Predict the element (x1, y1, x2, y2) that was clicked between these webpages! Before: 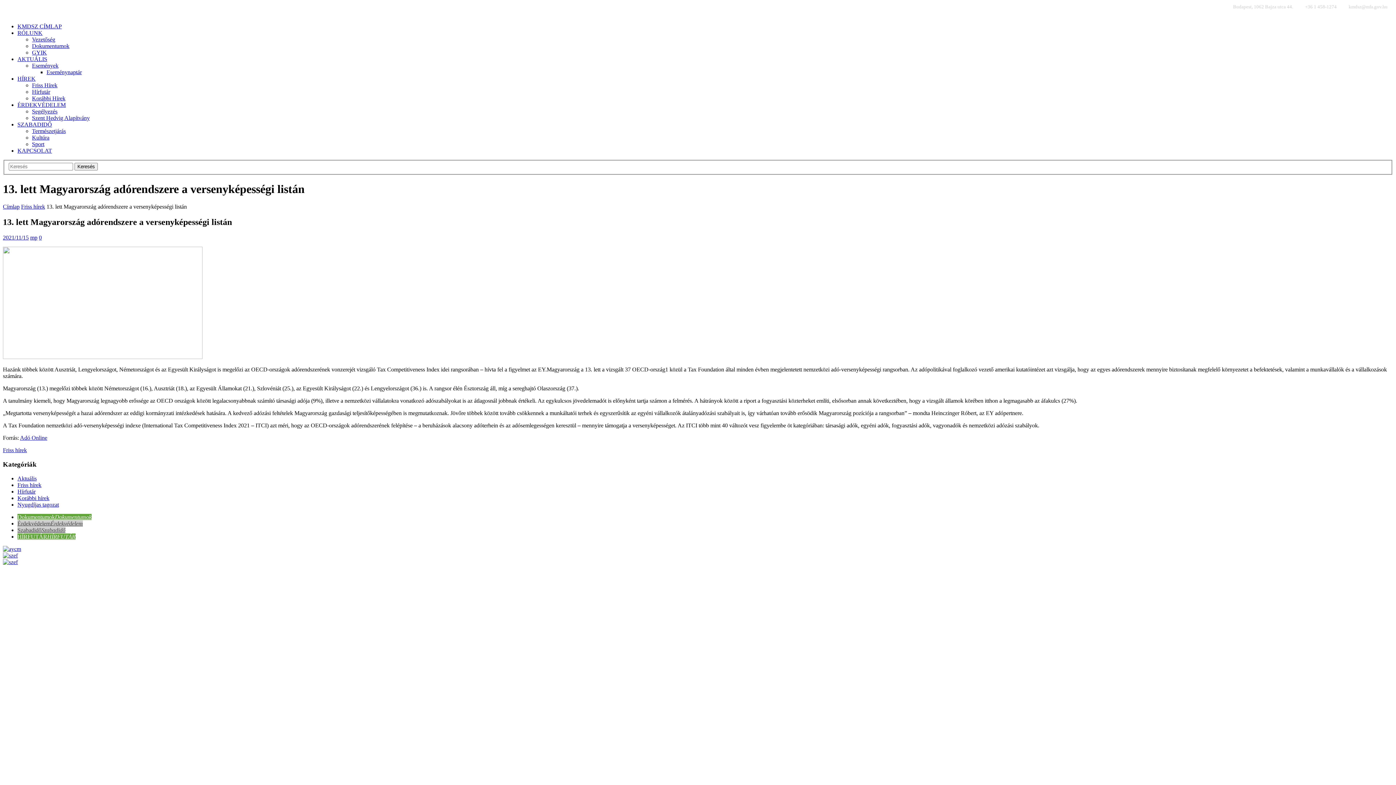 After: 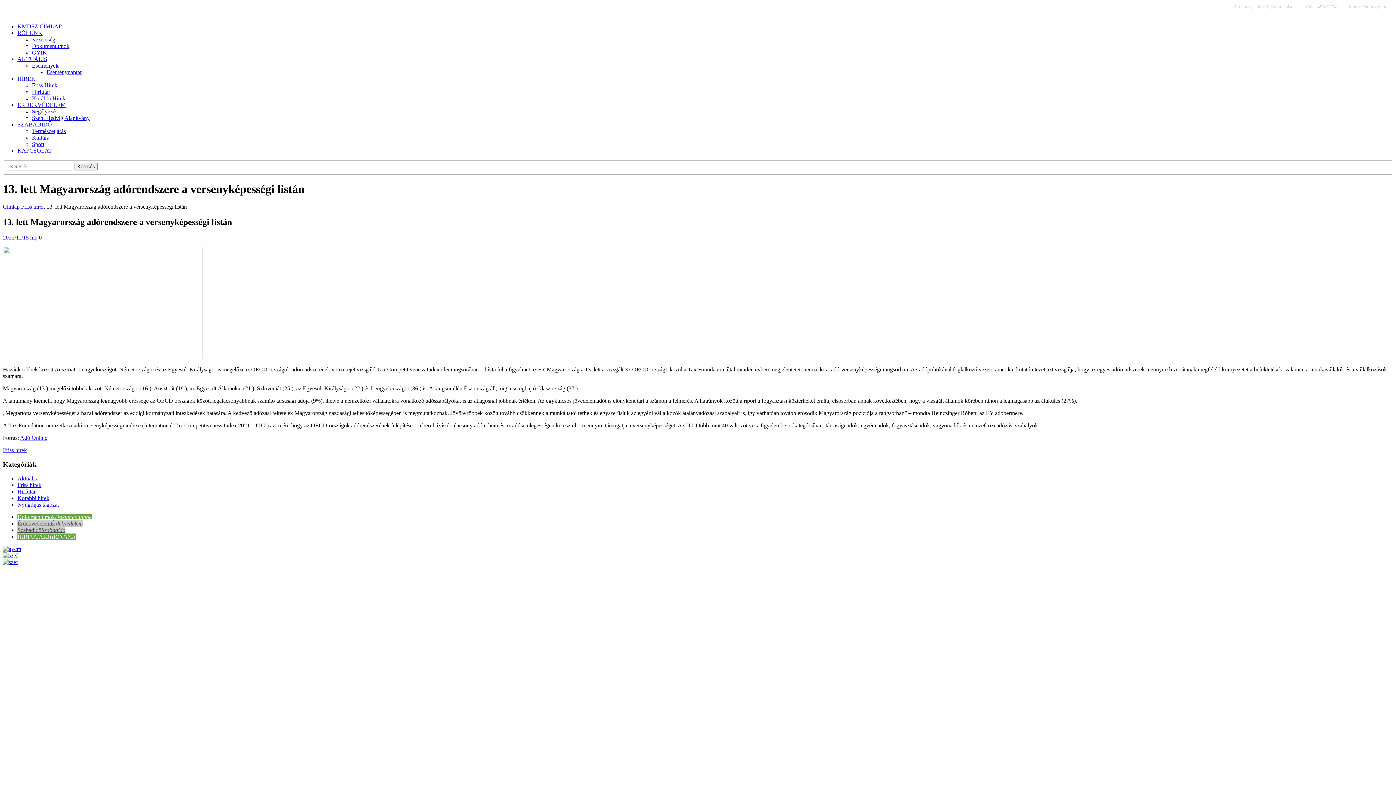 Action: bbox: (2, 546, 21, 552)